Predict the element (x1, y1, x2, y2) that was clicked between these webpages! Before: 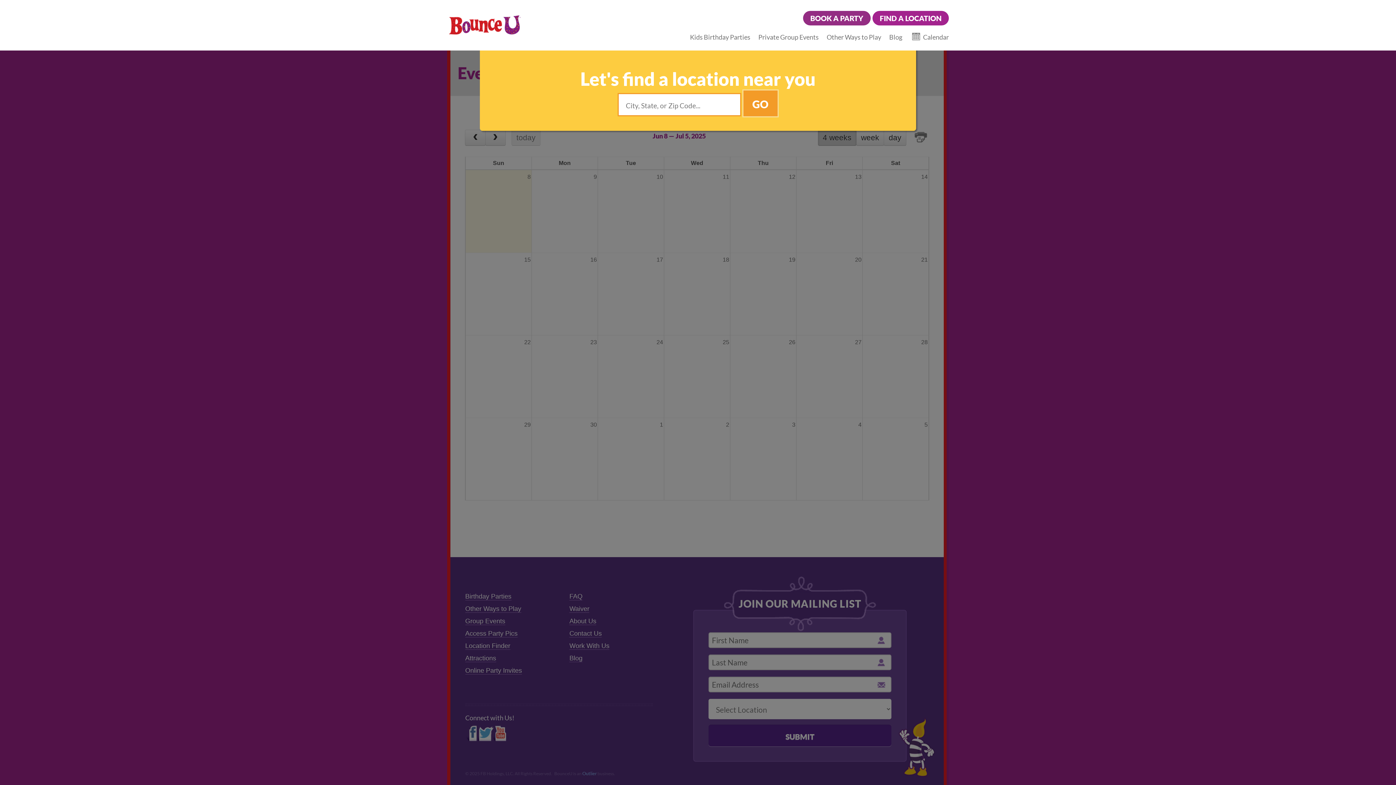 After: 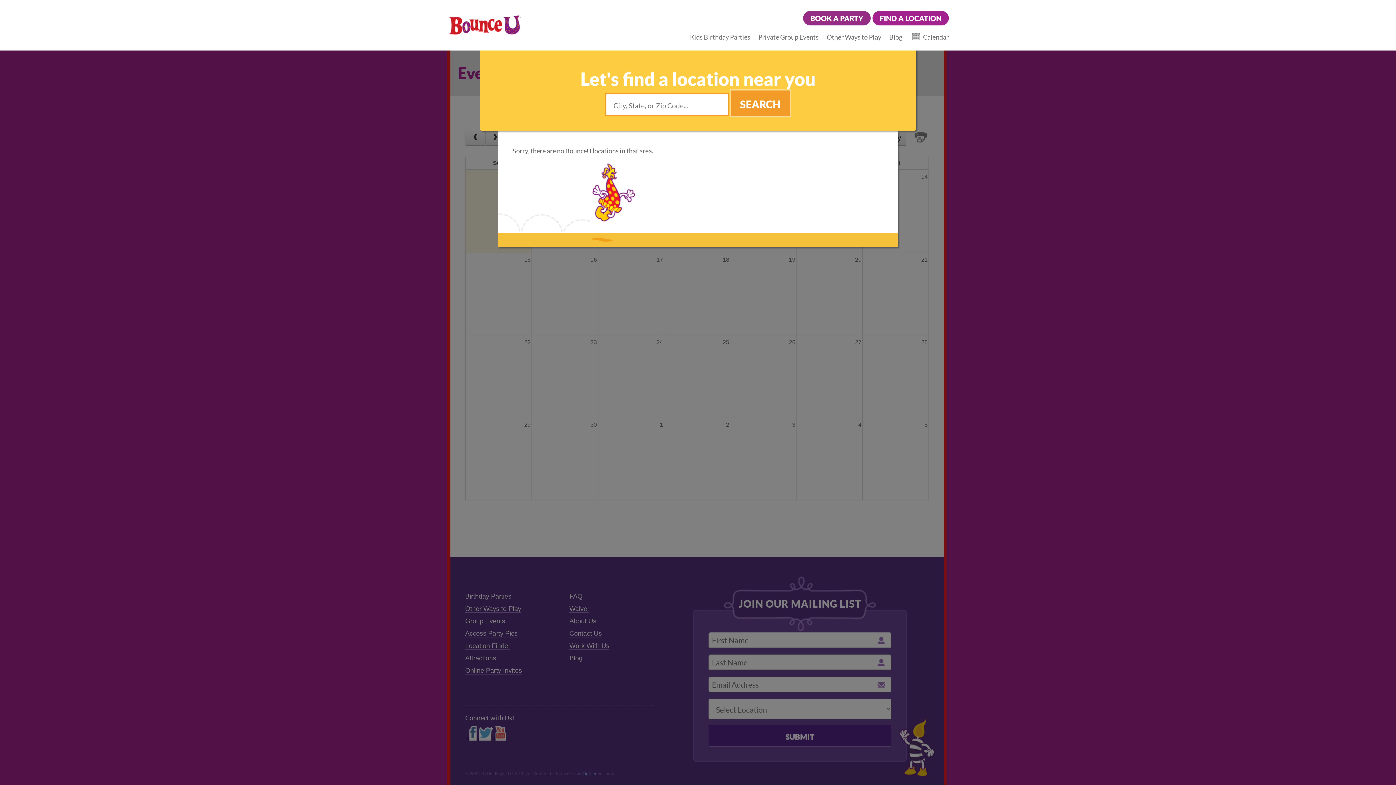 Action: label: Go bbox: (742, 89, 778, 117)